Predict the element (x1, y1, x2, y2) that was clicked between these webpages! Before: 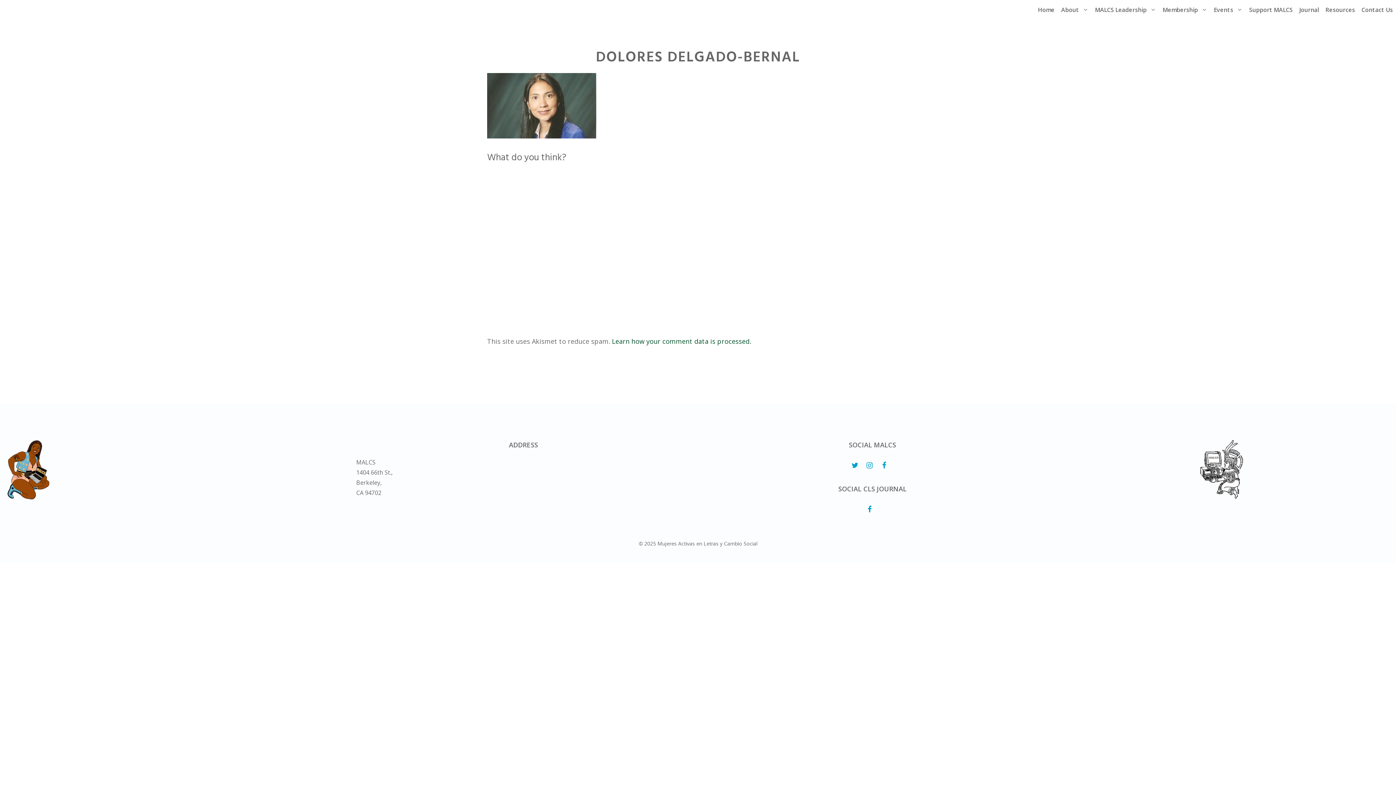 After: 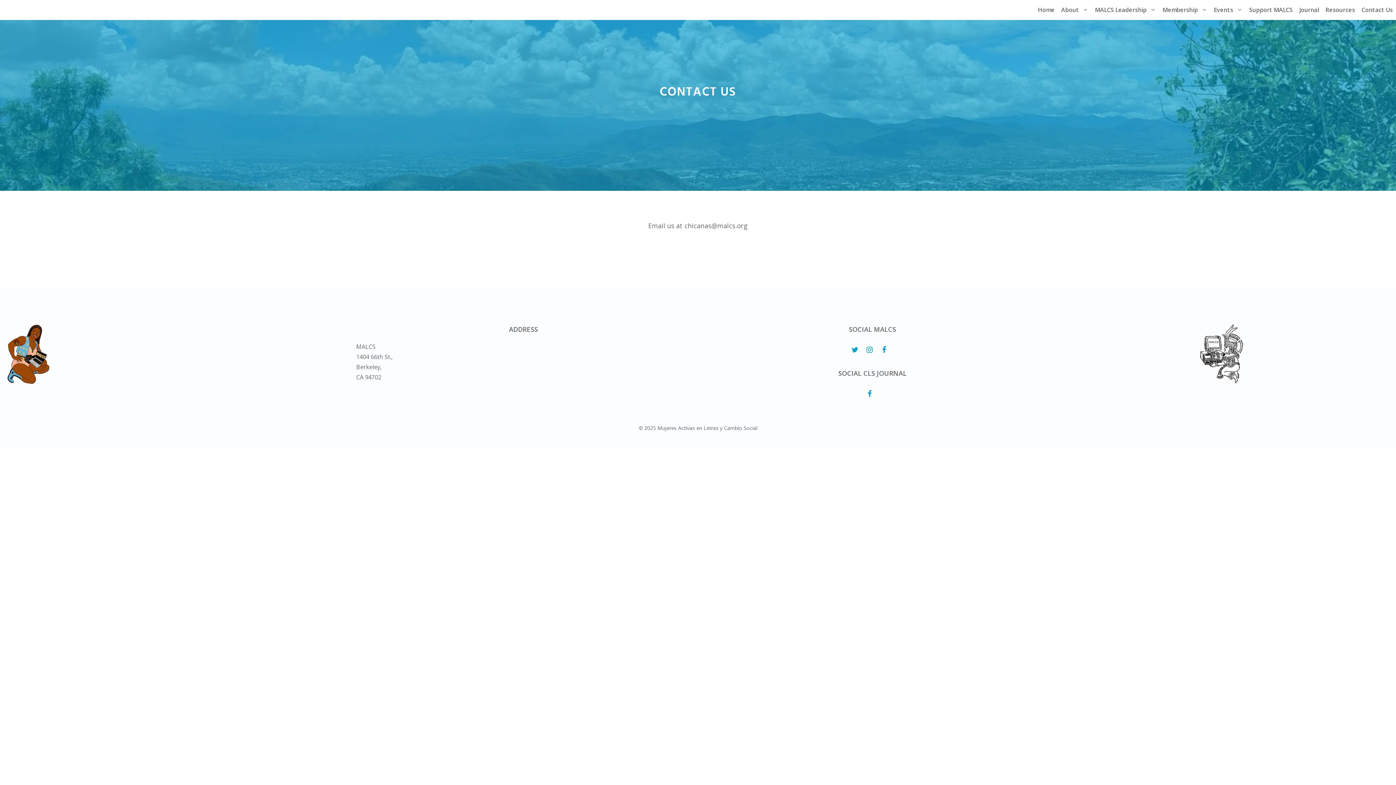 Action: label: Contact Us bbox: (1358, 0, 1396, 20)